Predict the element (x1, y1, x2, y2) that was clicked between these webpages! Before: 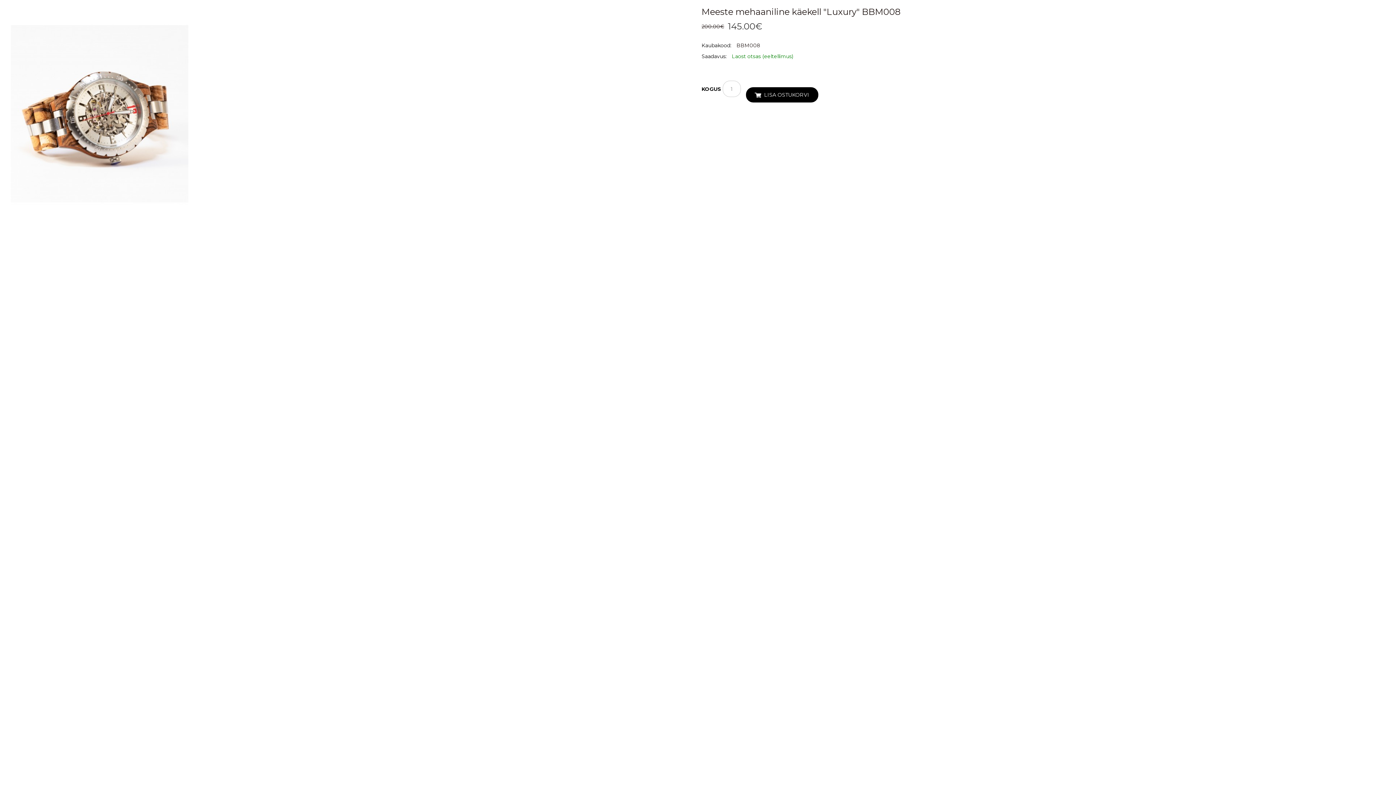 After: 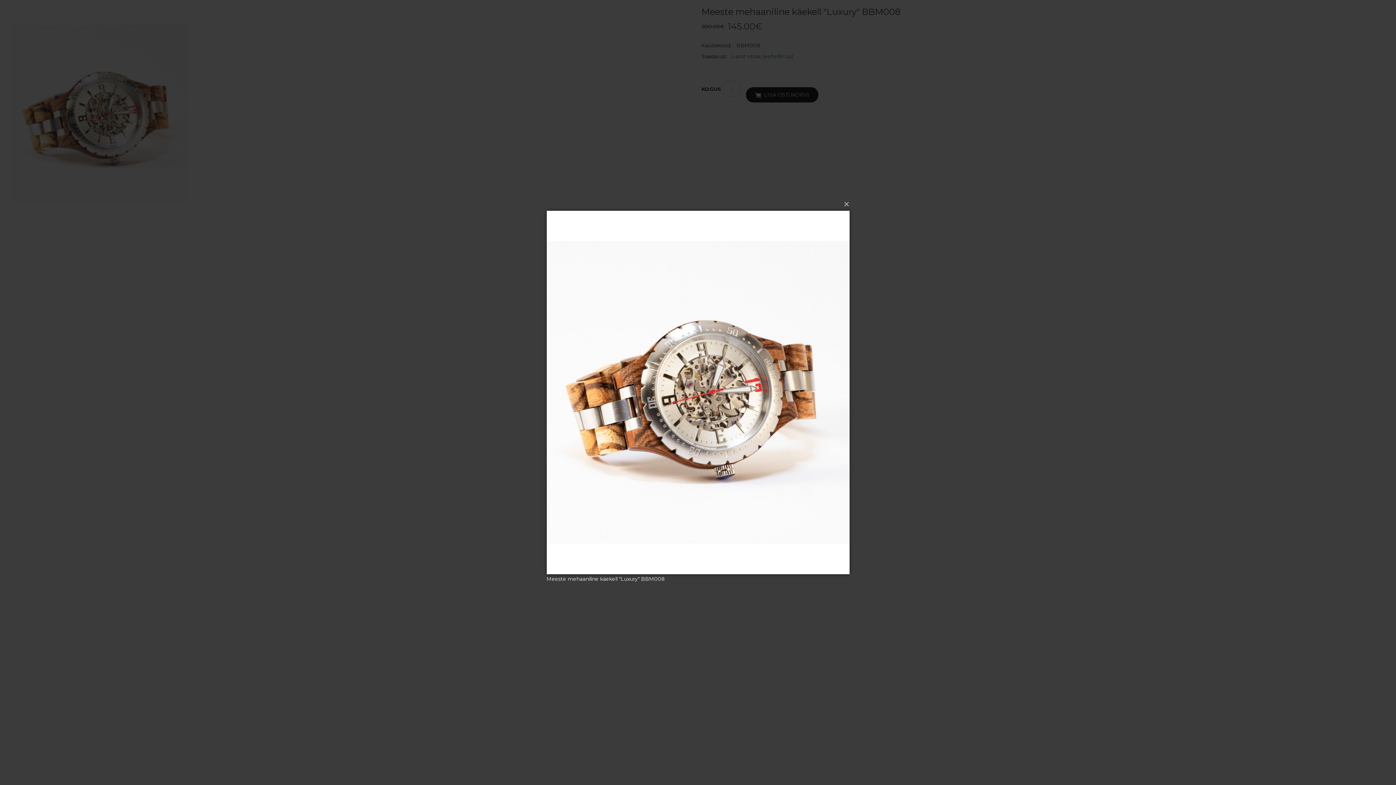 Action: bbox: (10, 110, 188, 116)